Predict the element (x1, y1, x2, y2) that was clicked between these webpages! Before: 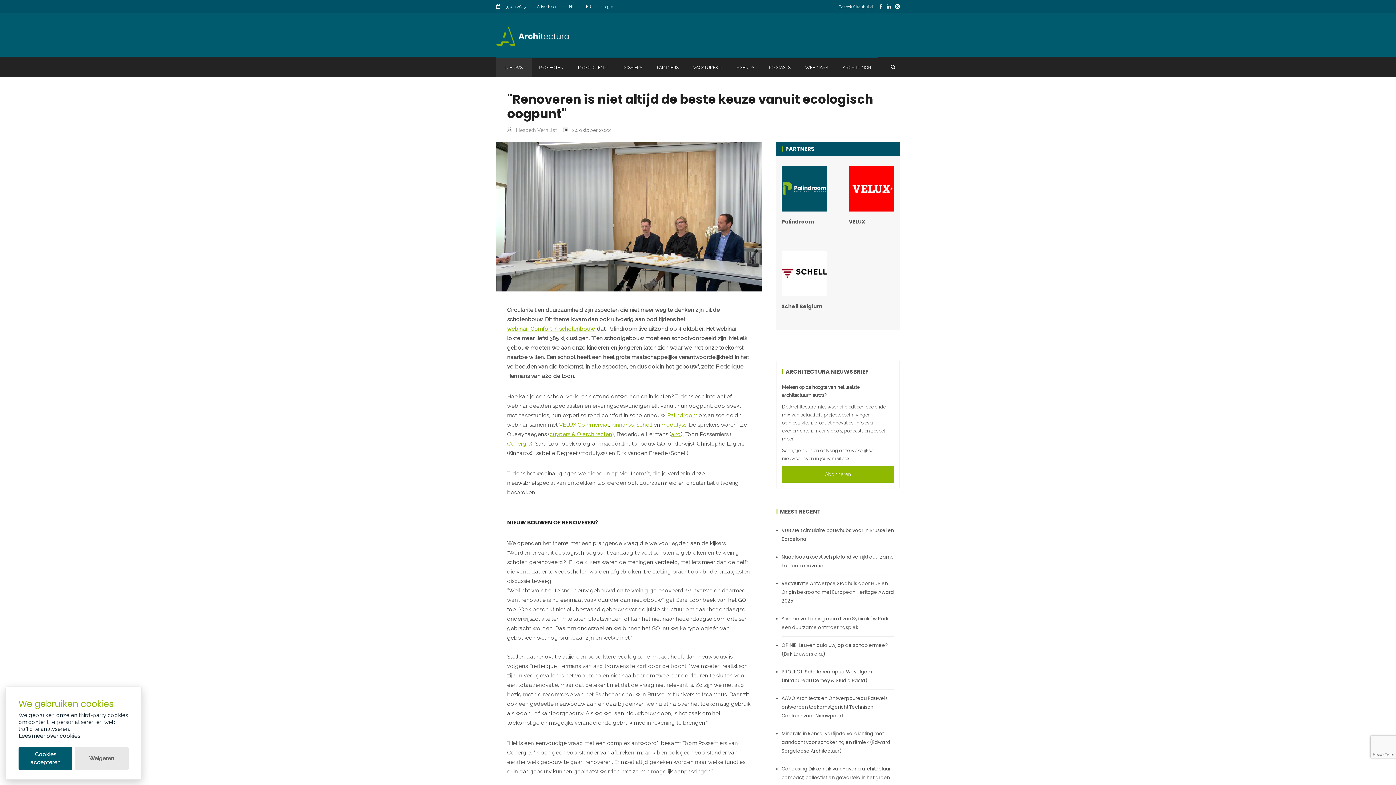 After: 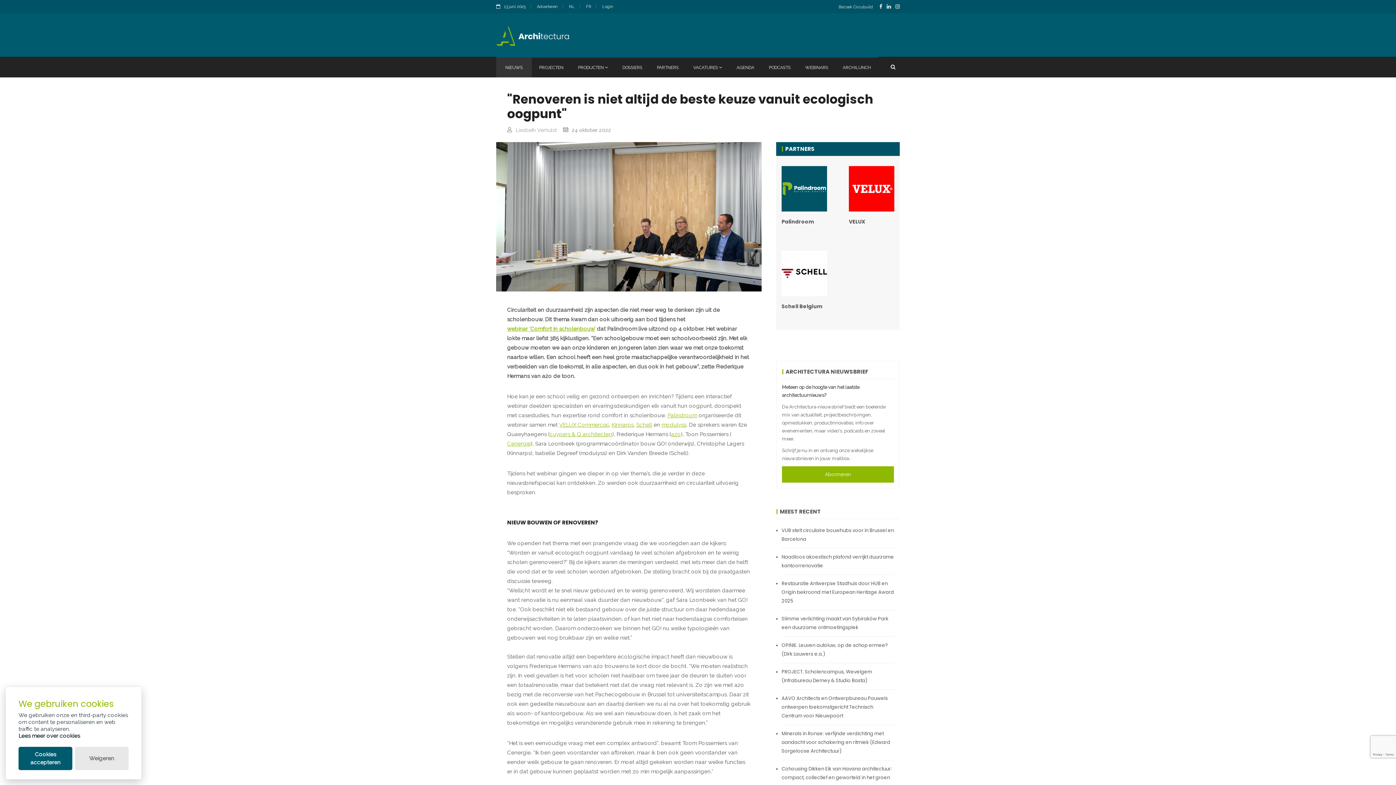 Action: label: modulyss bbox: (661, 420, 686, 429)